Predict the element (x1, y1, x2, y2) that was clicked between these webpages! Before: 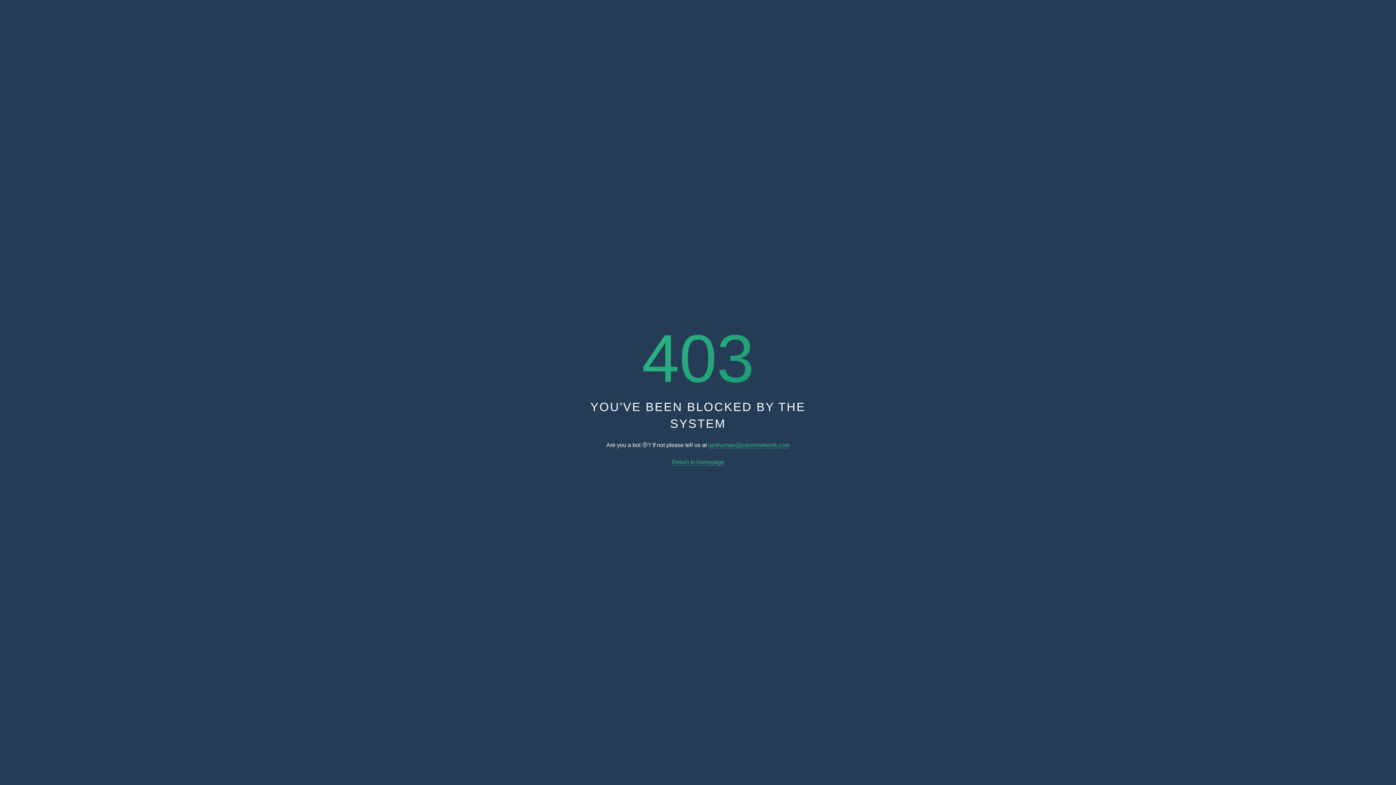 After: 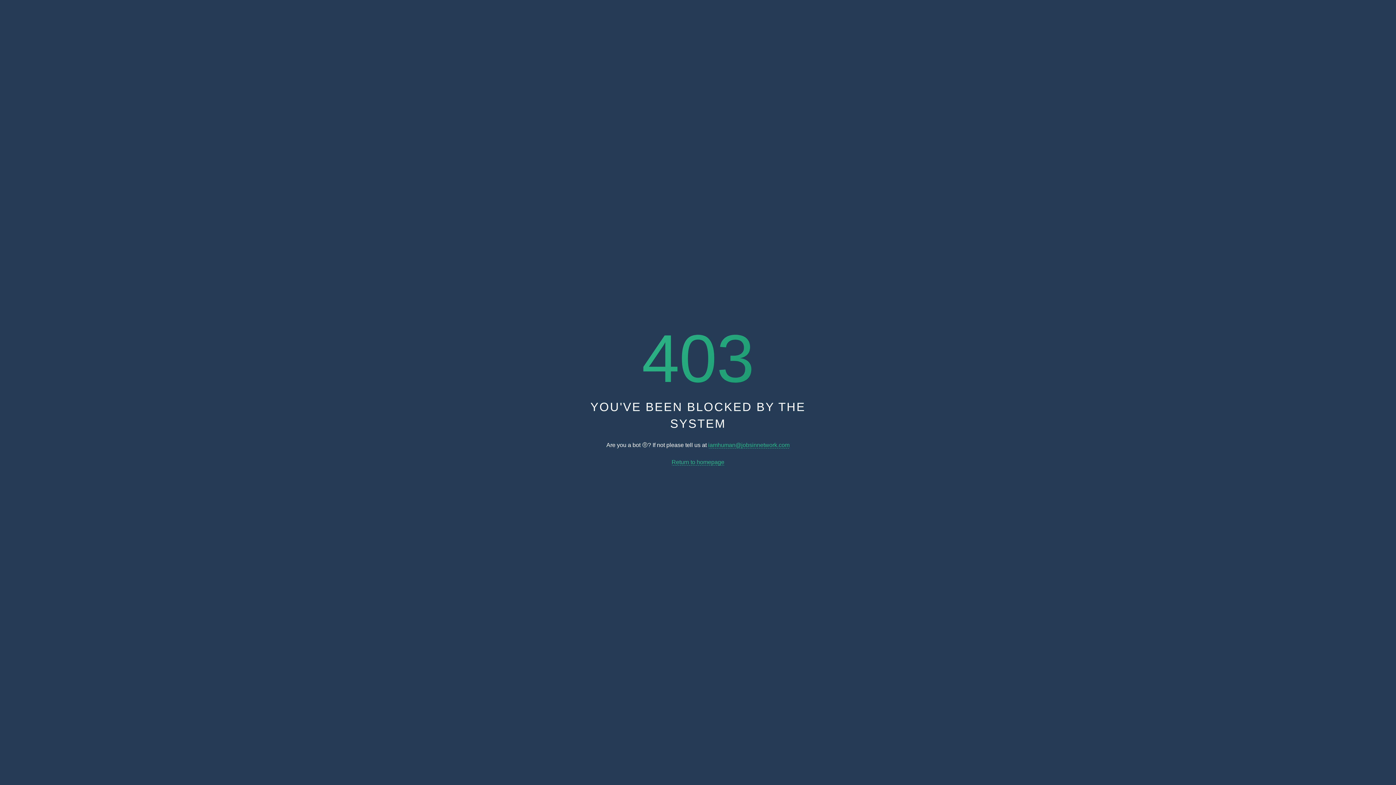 Action: label: Return to homepage bbox: (671, 459, 724, 465)